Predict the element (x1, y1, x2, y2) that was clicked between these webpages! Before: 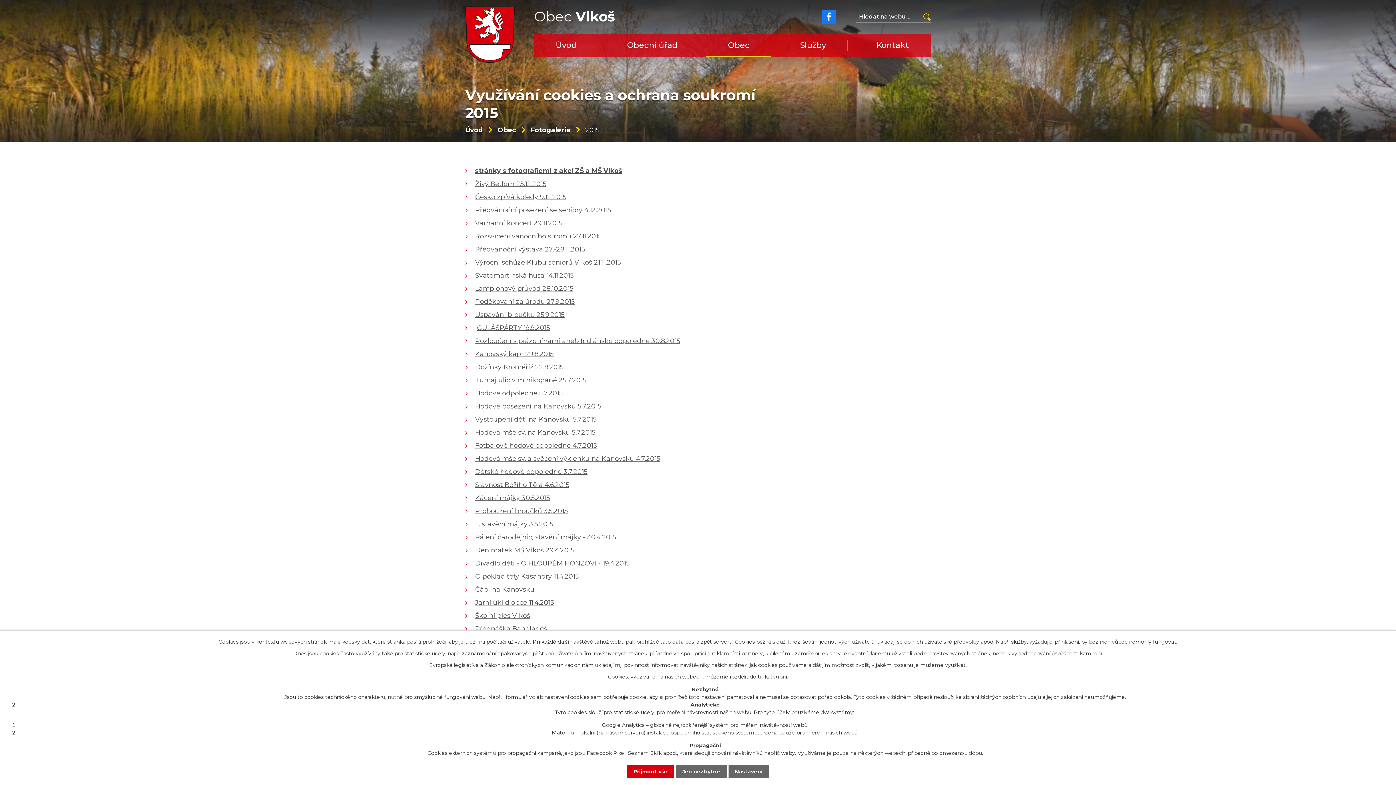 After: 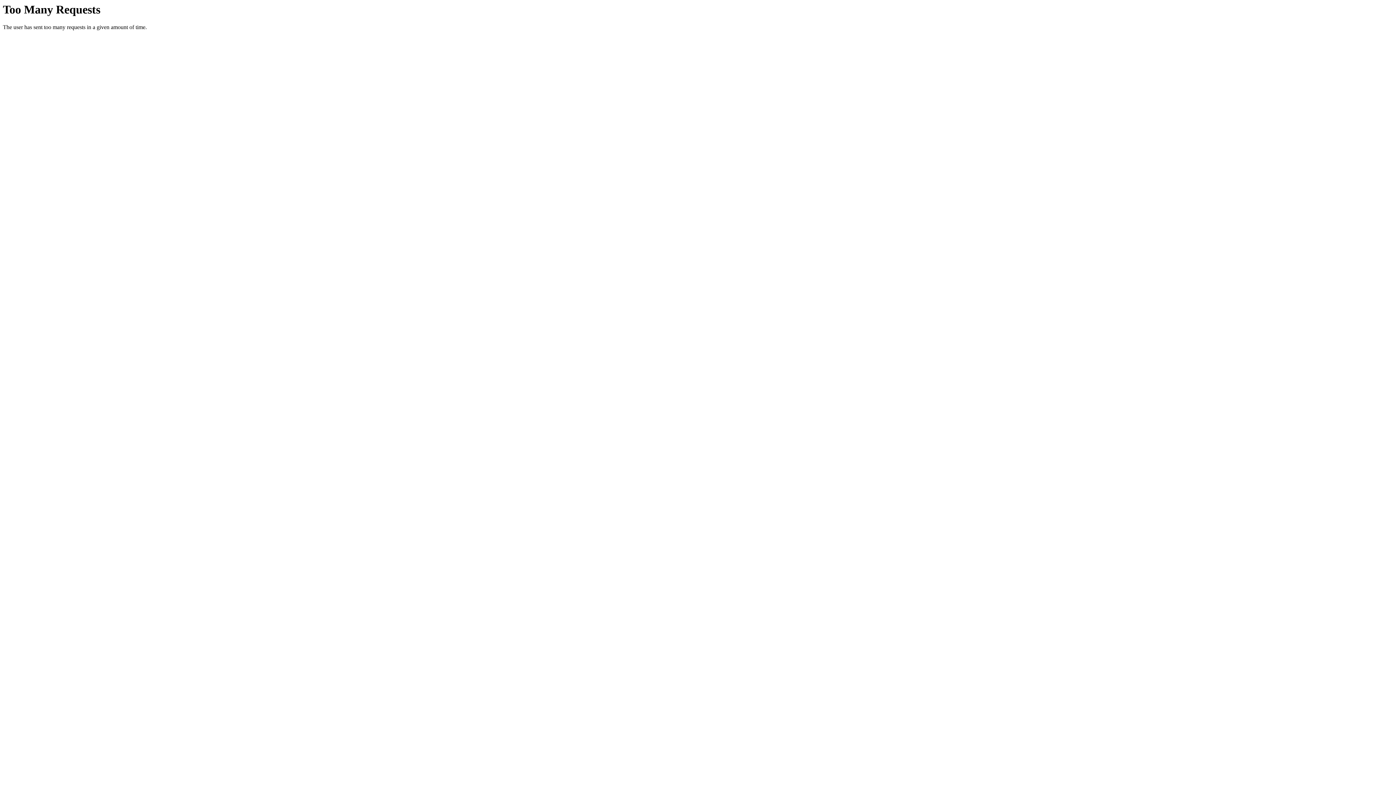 Action: label: Svatomartinská husa 14.11.2015  bbox: (475, 271, 575, 279)